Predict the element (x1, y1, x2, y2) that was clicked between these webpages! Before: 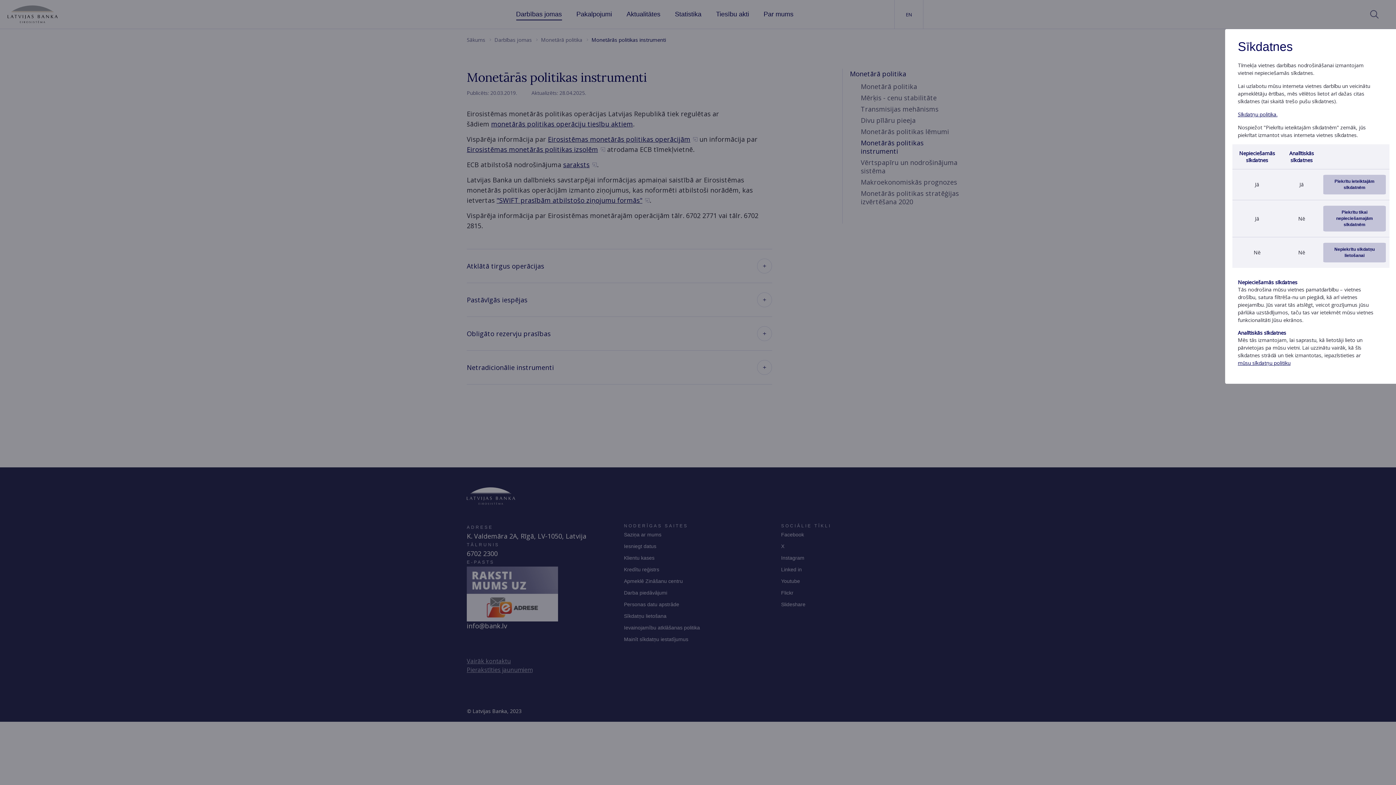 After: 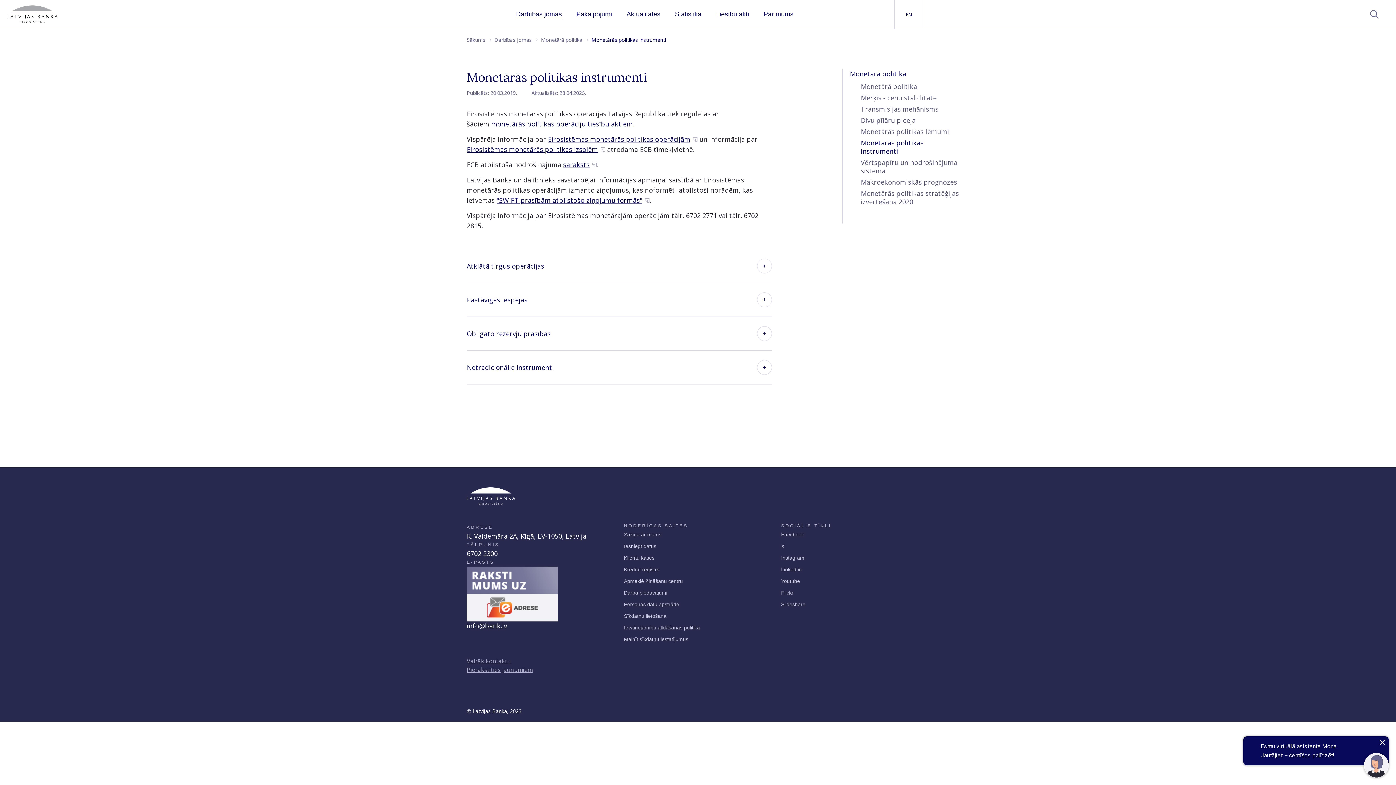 Action: bbox: (1323, 205, 1386, 231) label: Piekrītu tikai nepieciešamajām sīkdatnēm